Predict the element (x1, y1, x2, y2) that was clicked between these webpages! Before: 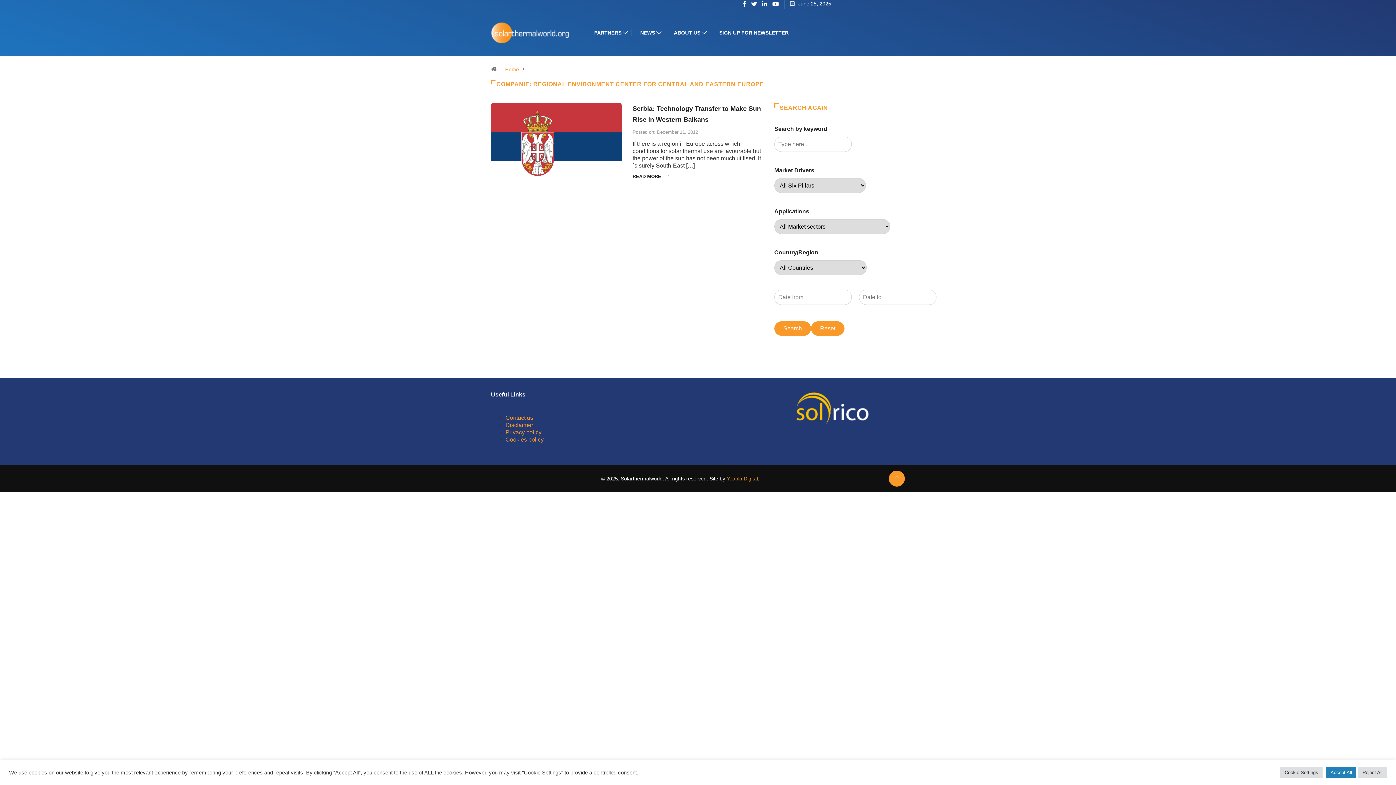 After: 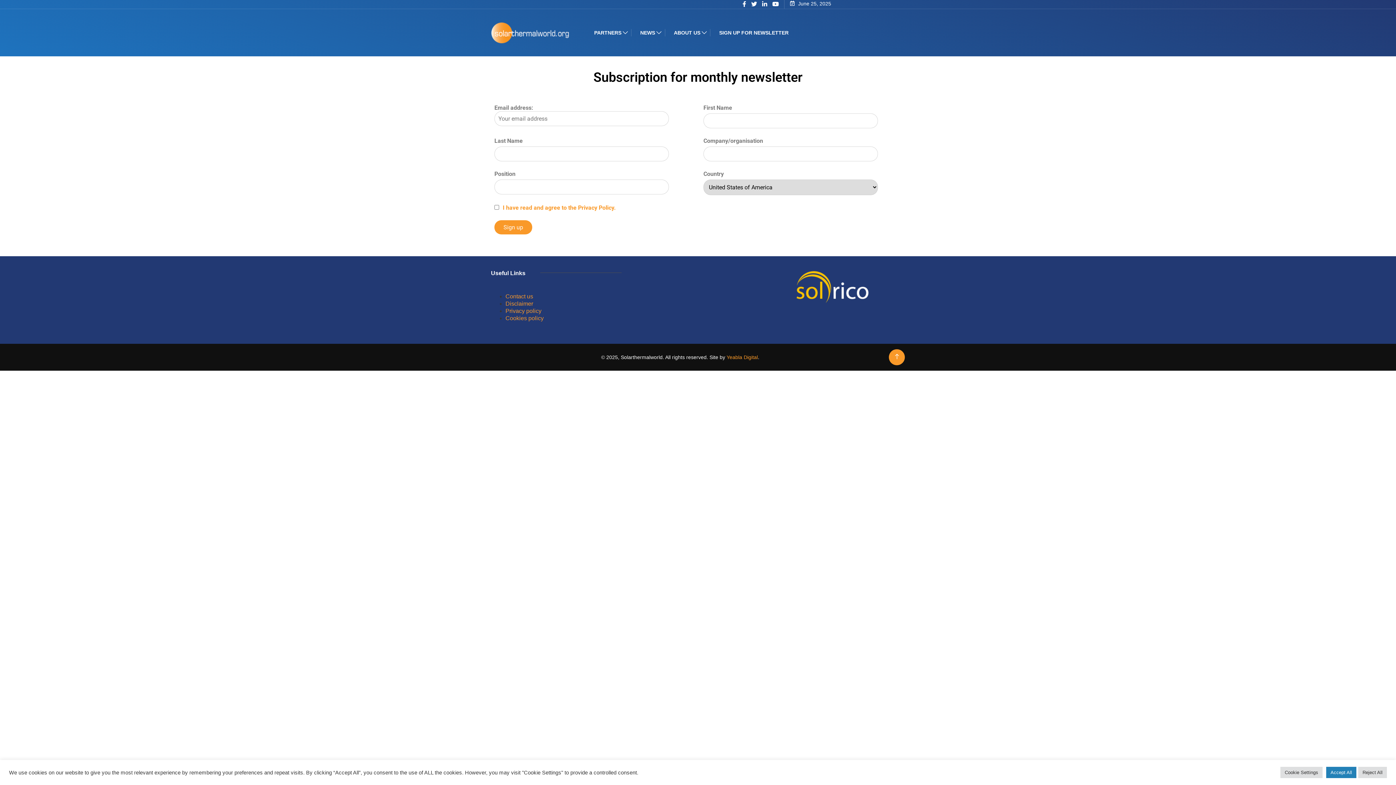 Action: label: SIGN UP FOR NEWSLETTER bbox: (719, 9, 788, 56)